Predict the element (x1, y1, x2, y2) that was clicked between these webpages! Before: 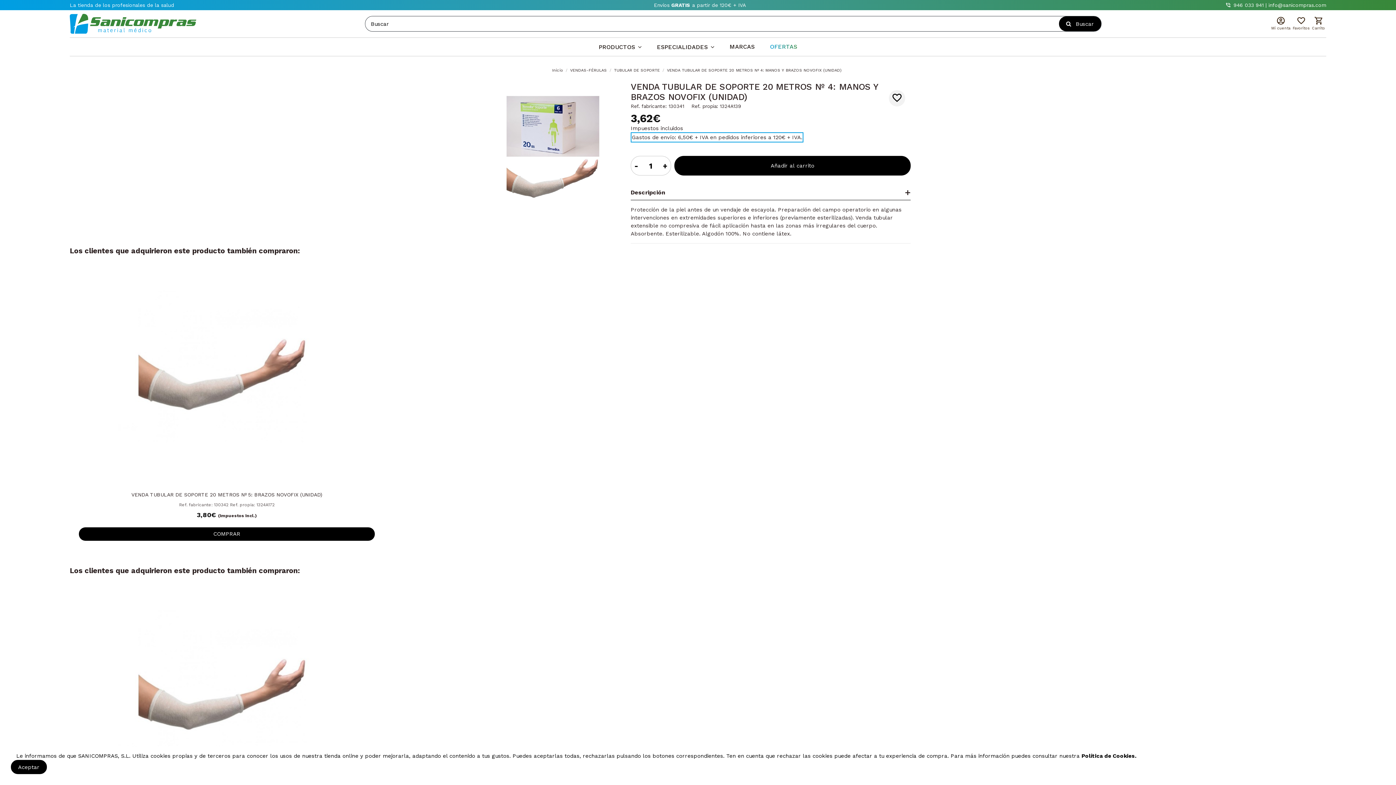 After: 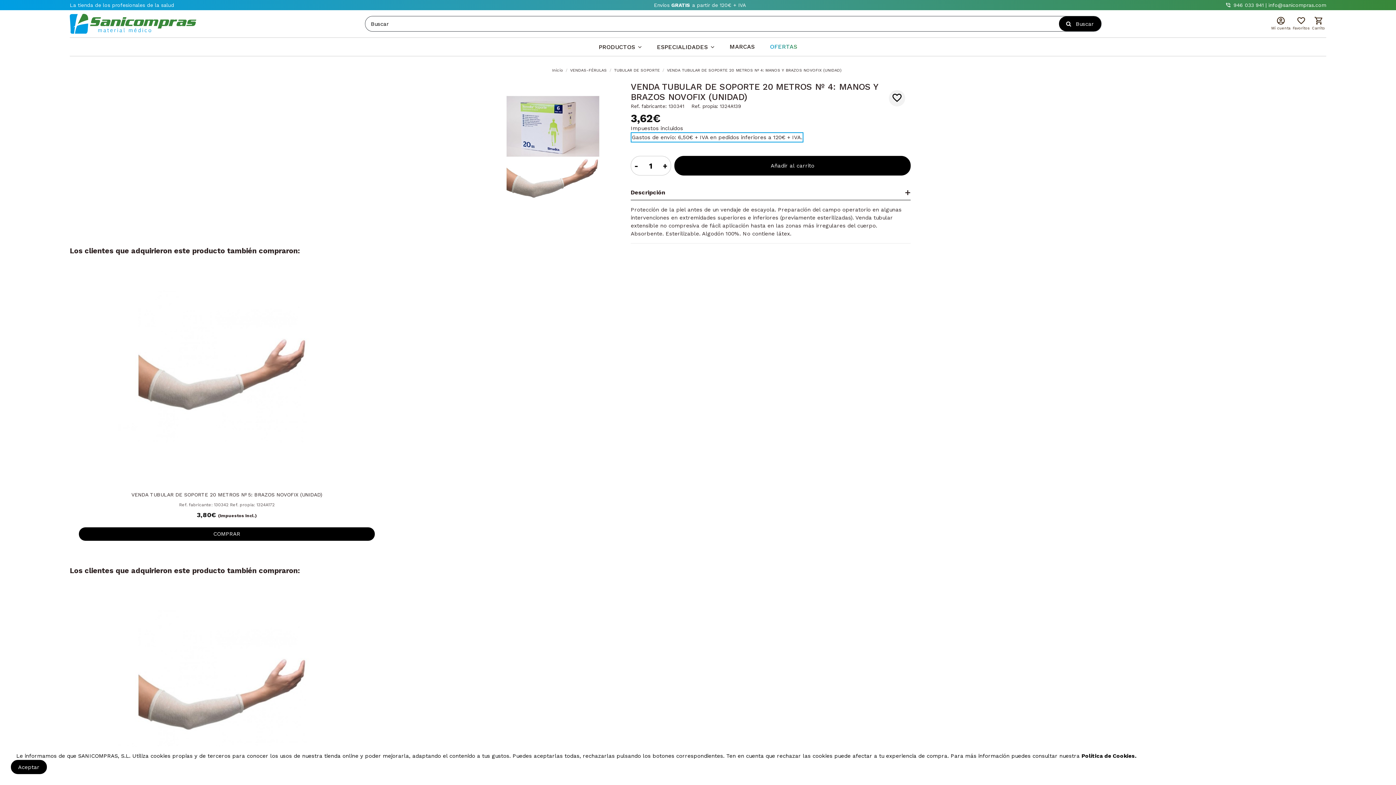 Action: label: 946 033 941 bbox: (1233, 2, 1264, 8)